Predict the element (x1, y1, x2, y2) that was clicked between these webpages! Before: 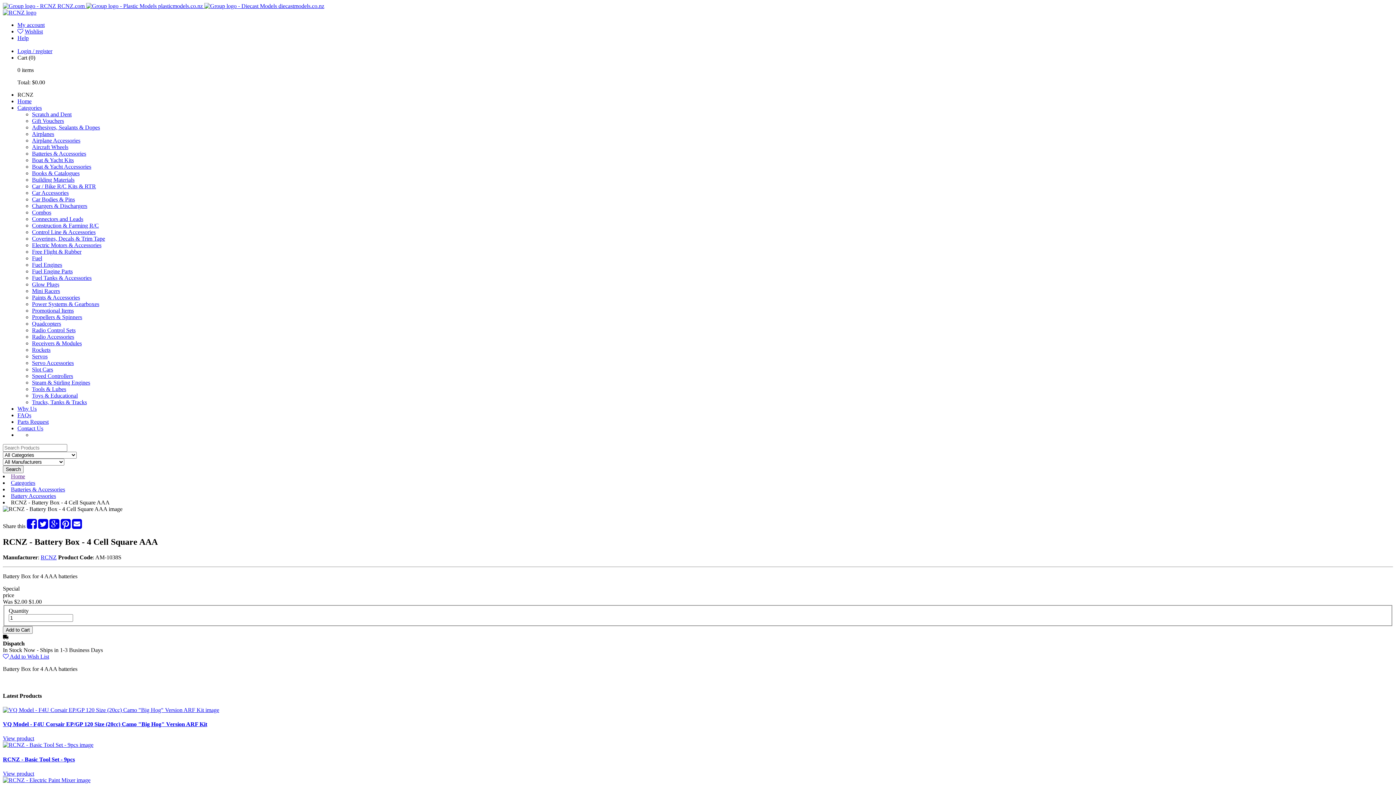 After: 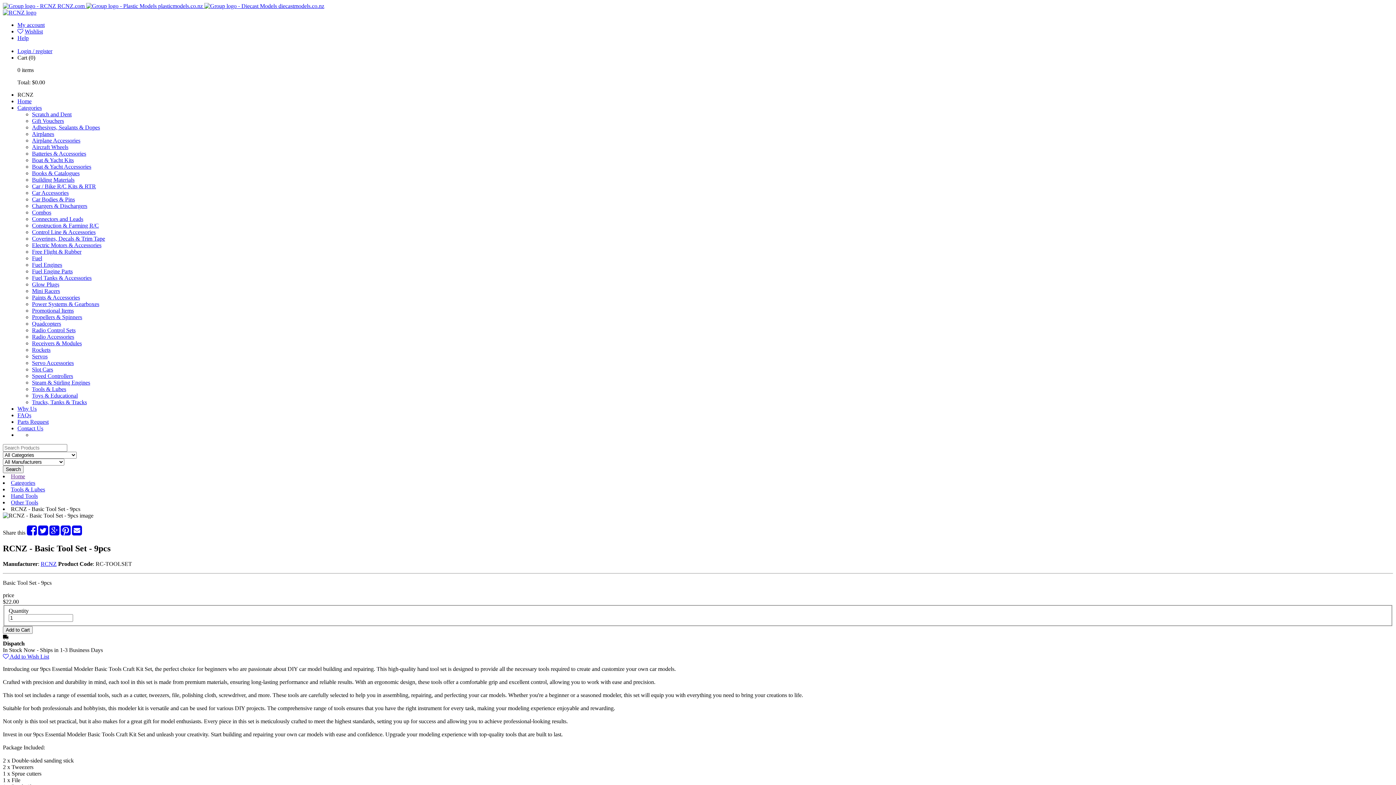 Action: label: View product bbox: (2, 770, 34, 777)